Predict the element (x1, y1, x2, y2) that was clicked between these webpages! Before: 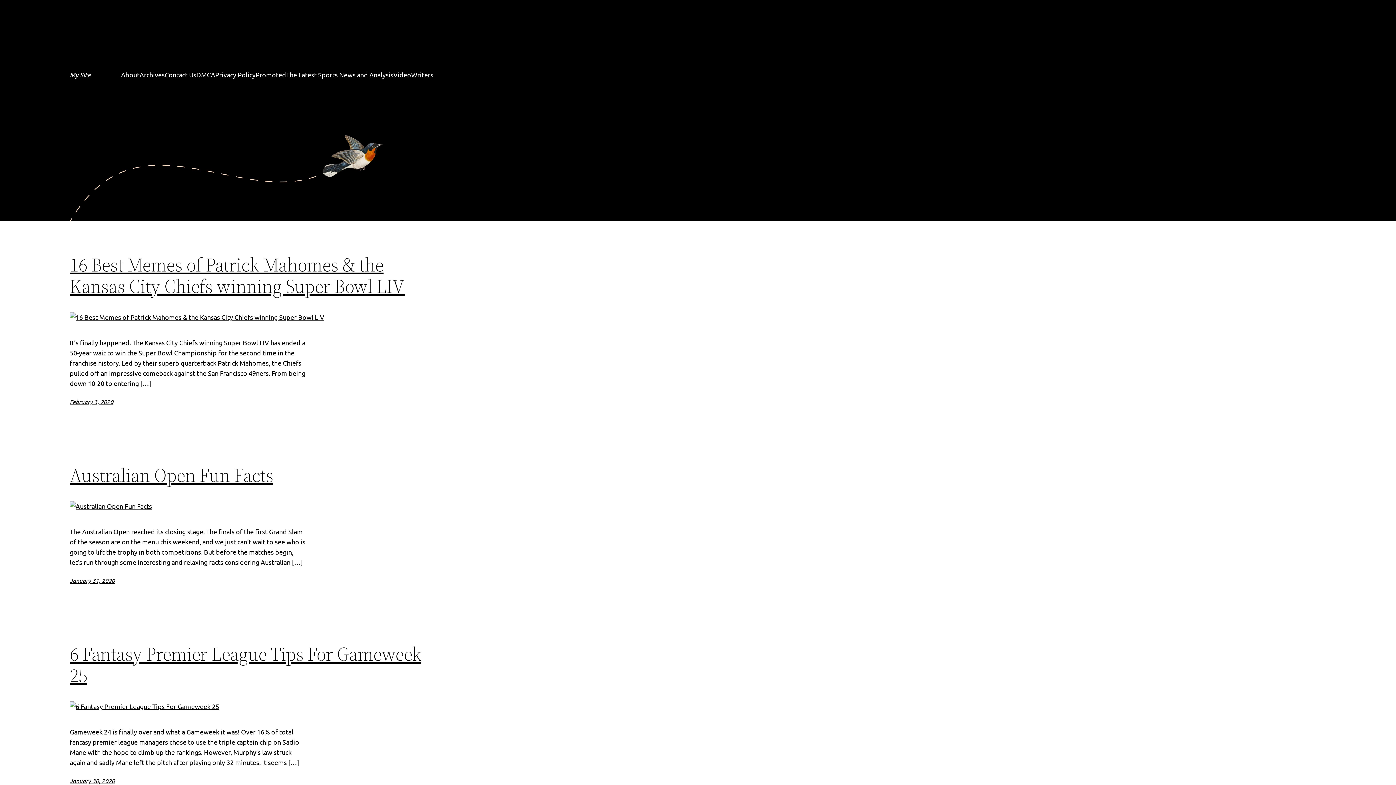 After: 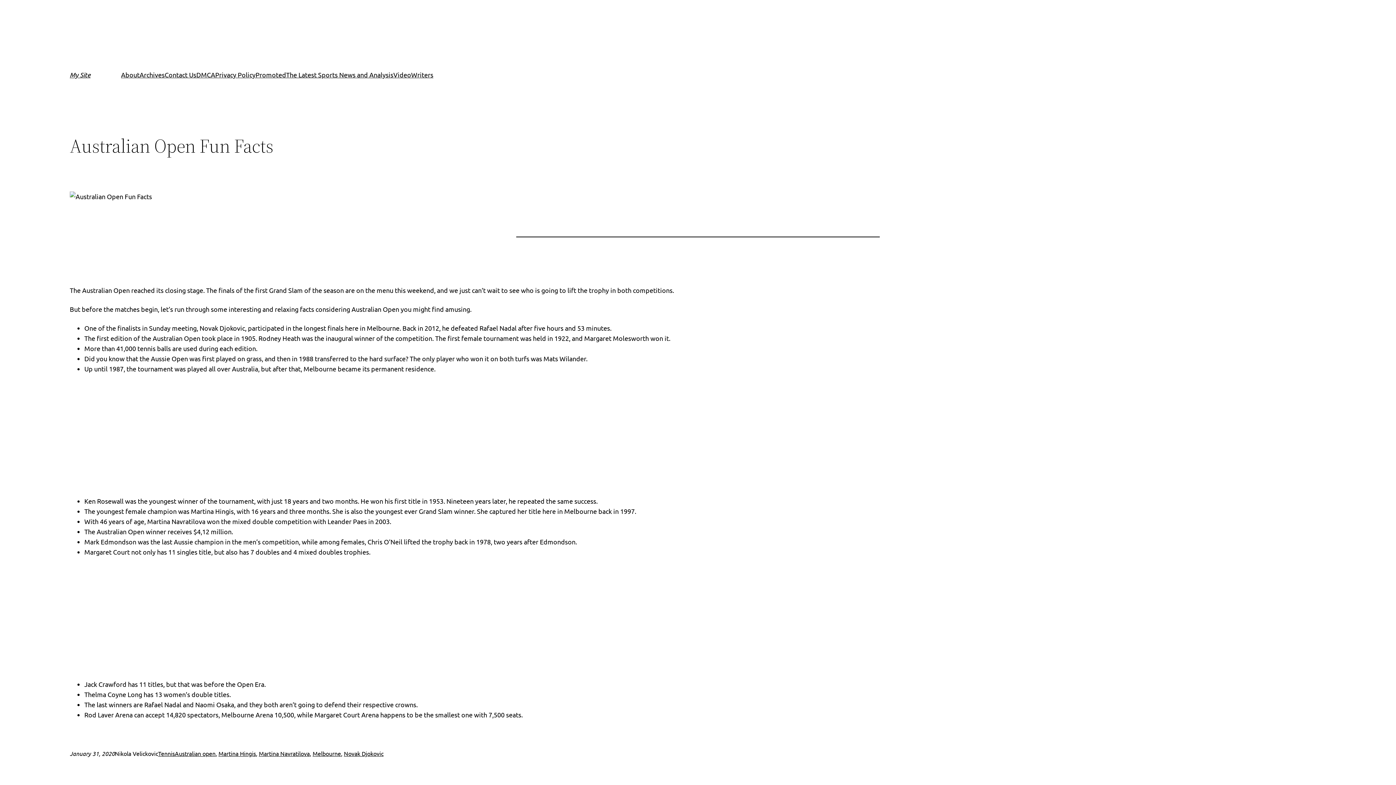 Action: bbox: (69, 501, 433, 511)